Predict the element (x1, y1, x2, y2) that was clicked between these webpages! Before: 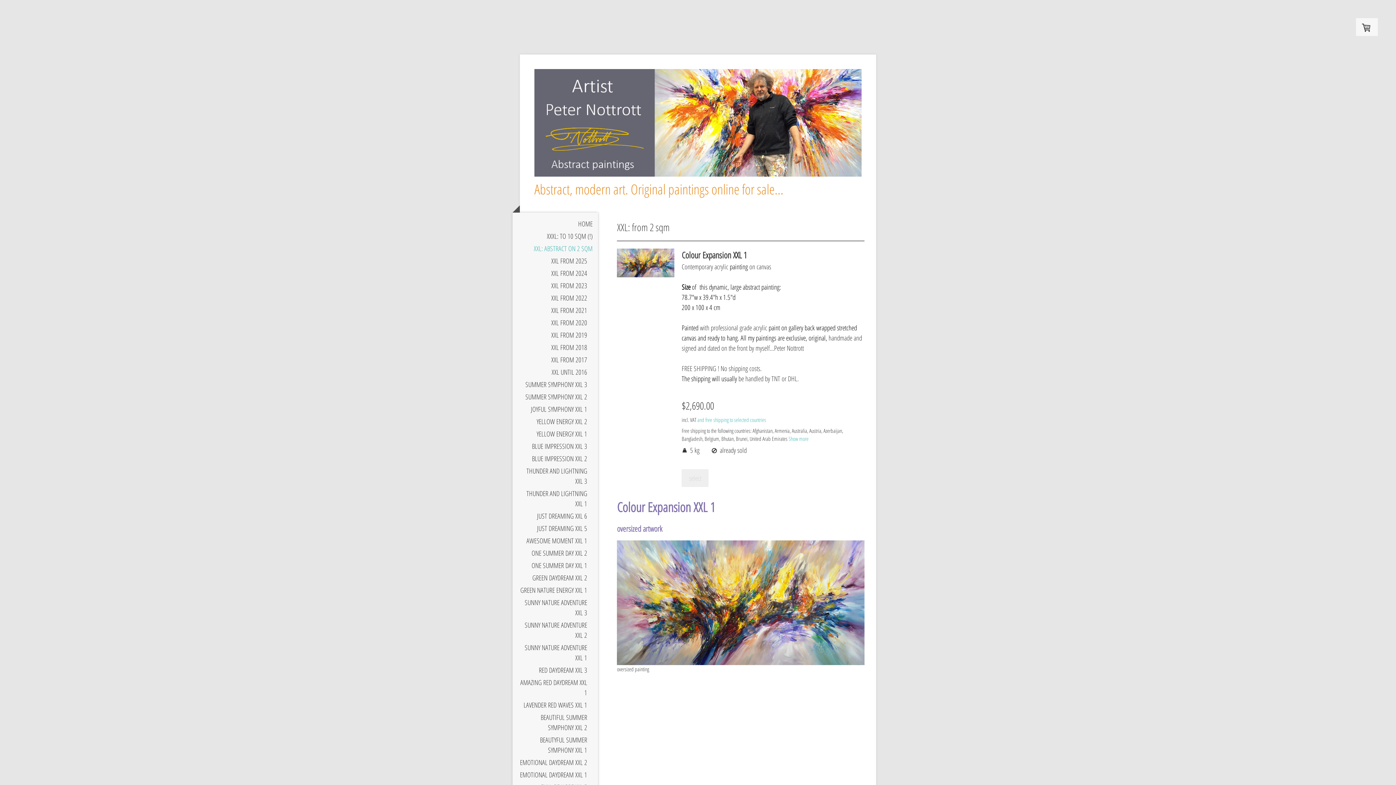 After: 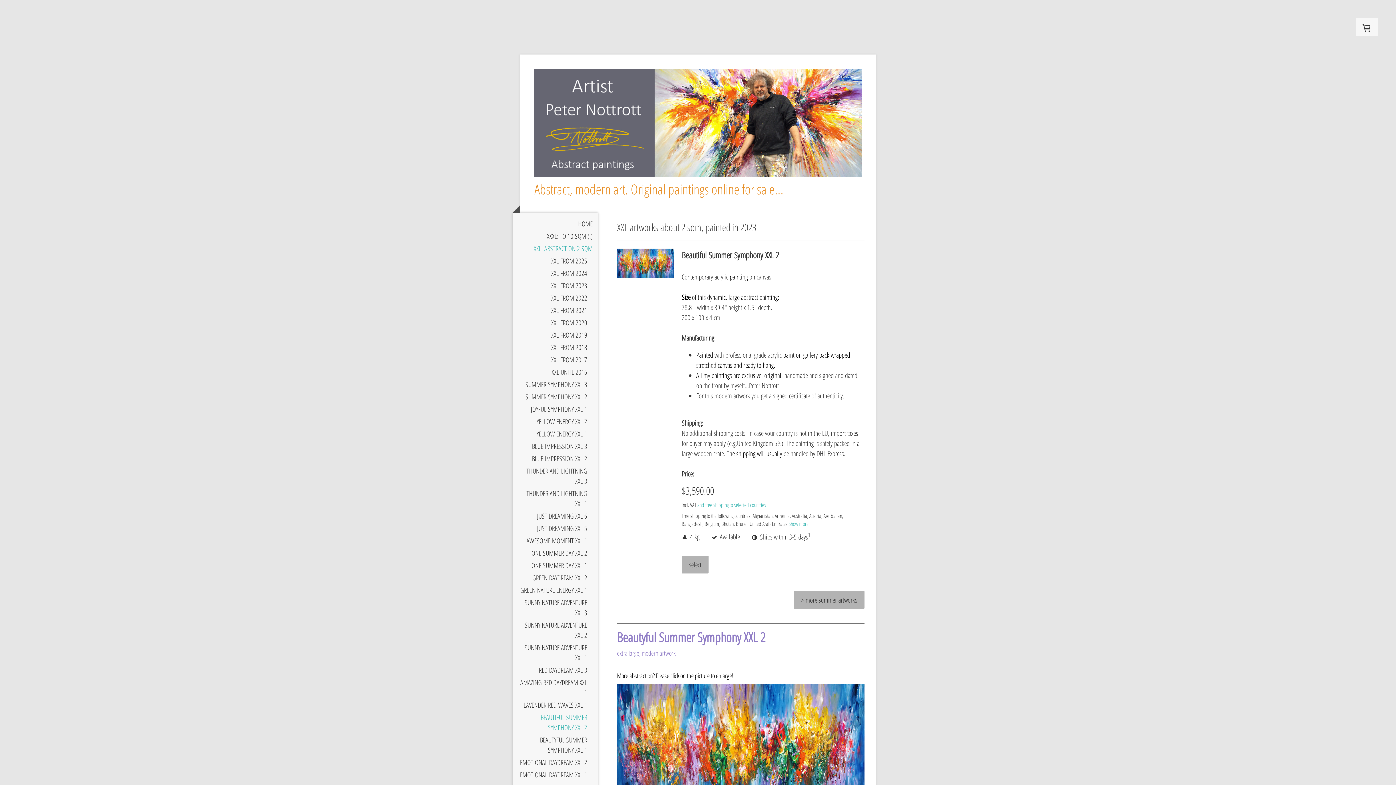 Action: bbox: (512, 711, 598, 734) label: BEAUTIFUL SUMMER SYMPHONY XXL 2